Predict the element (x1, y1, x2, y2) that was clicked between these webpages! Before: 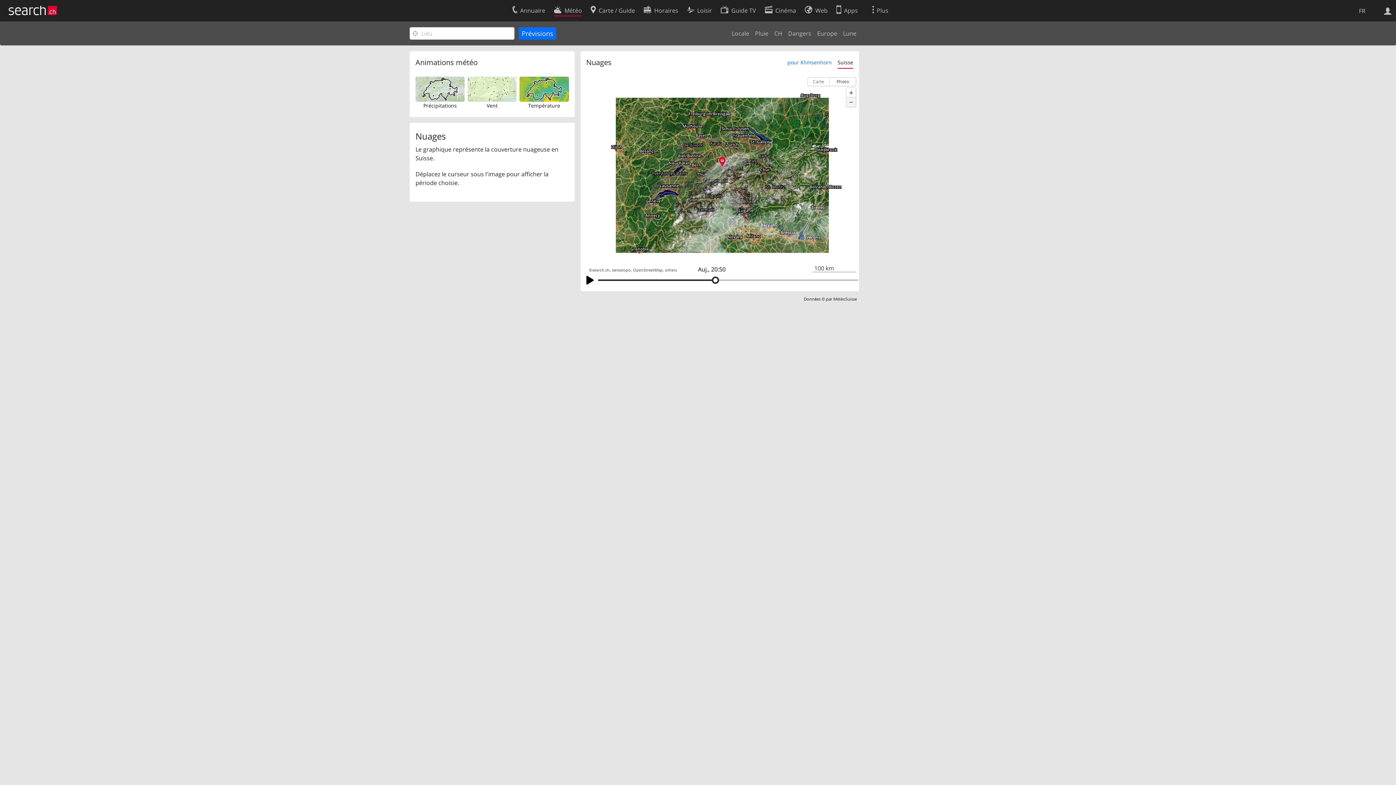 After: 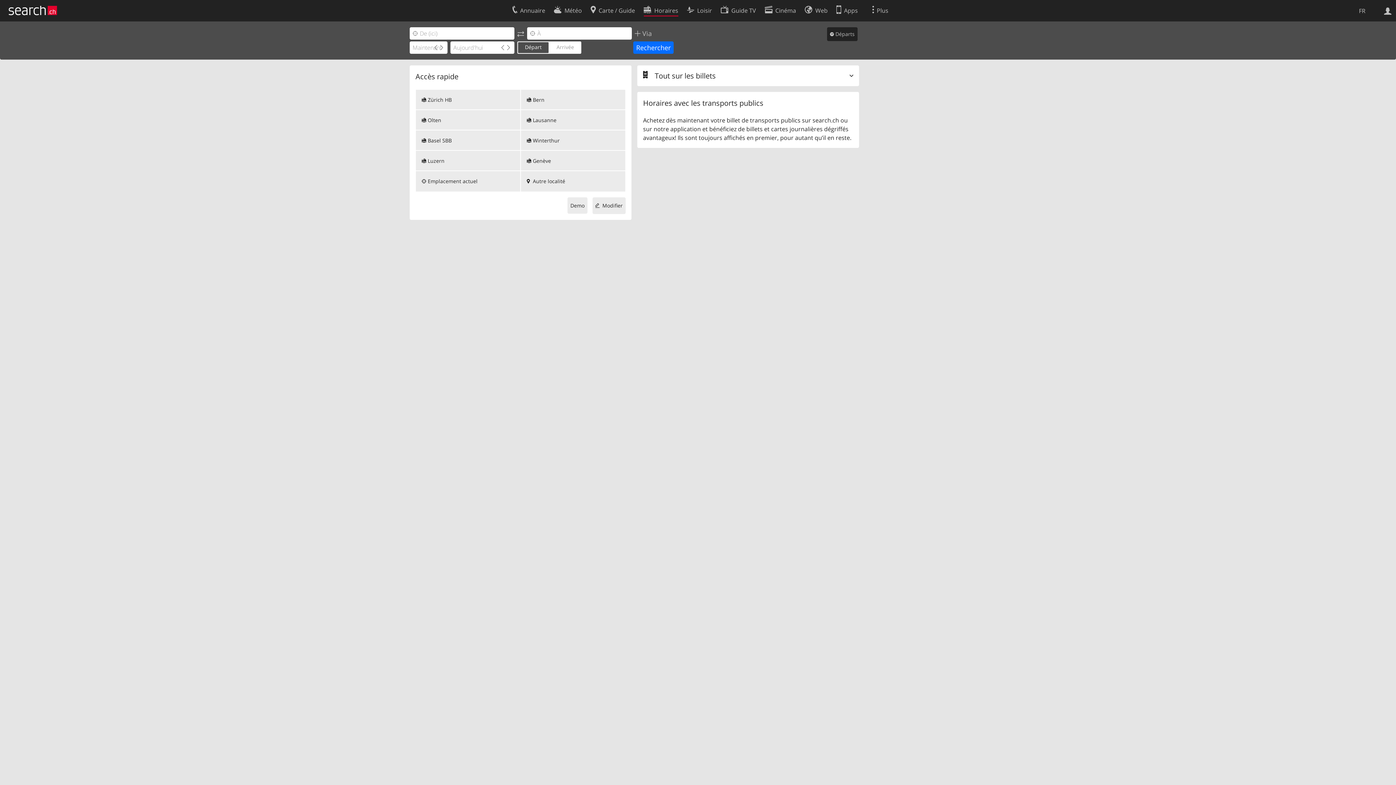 Action: label: Horaires bbox: (643, 2, 678, 16)